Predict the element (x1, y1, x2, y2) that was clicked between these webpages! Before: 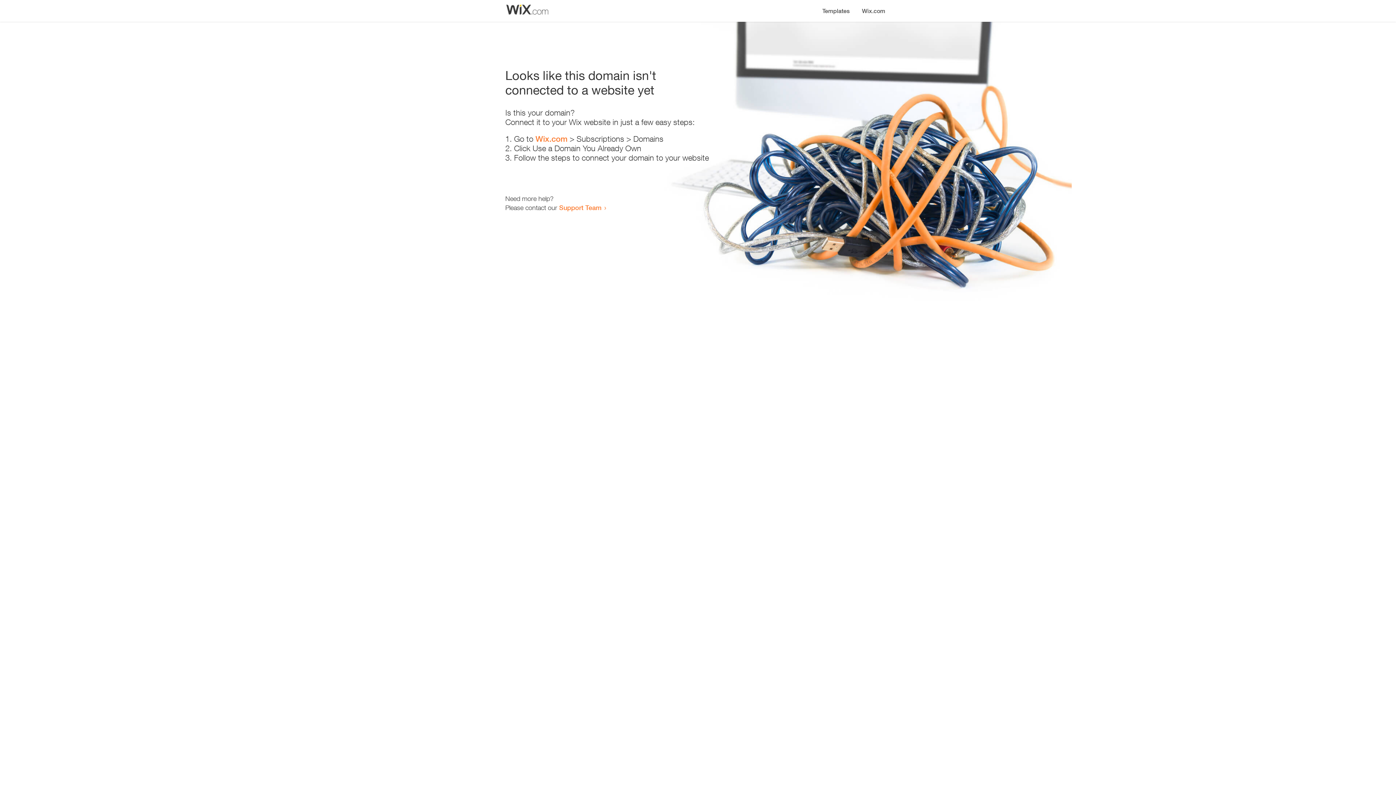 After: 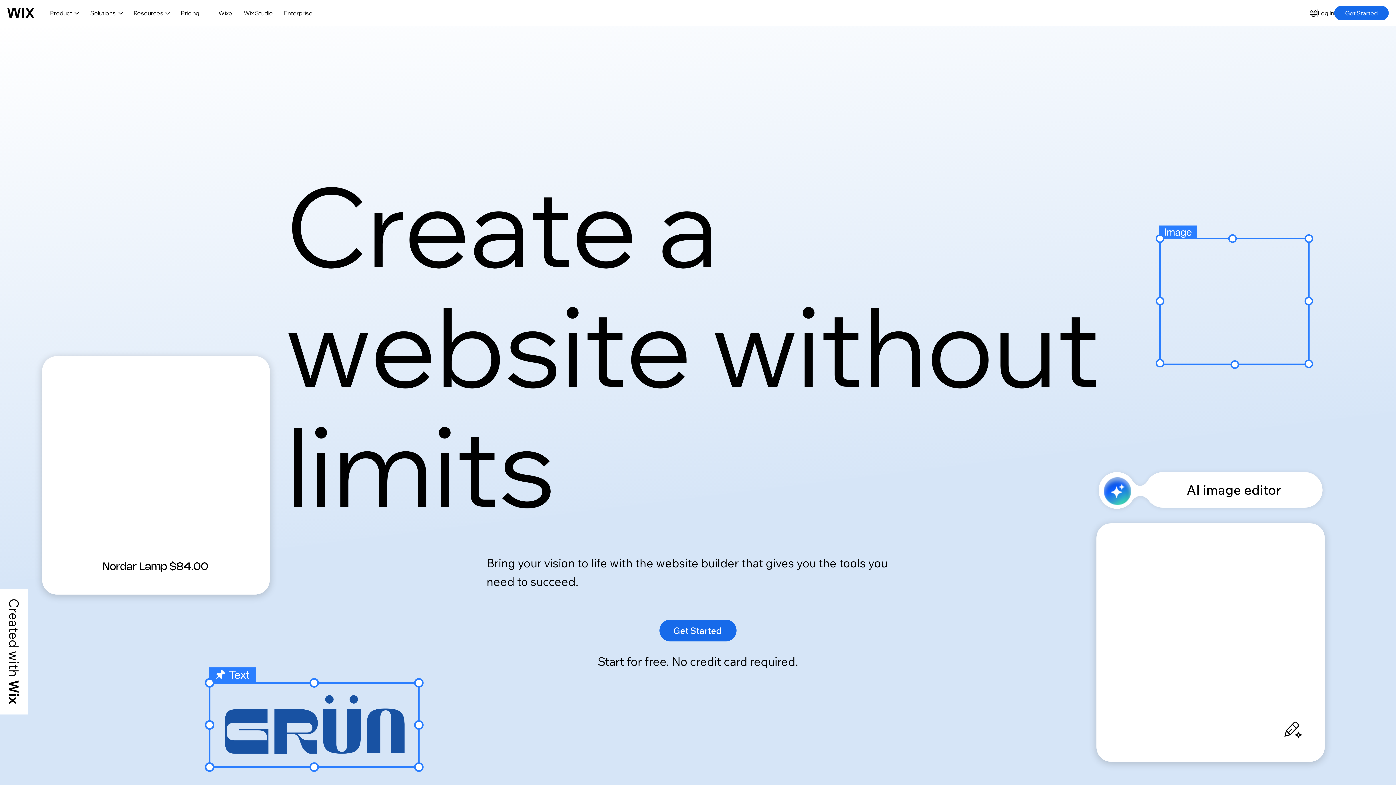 Action: bbox: (856, 0, 890, 14) label: Wix.com